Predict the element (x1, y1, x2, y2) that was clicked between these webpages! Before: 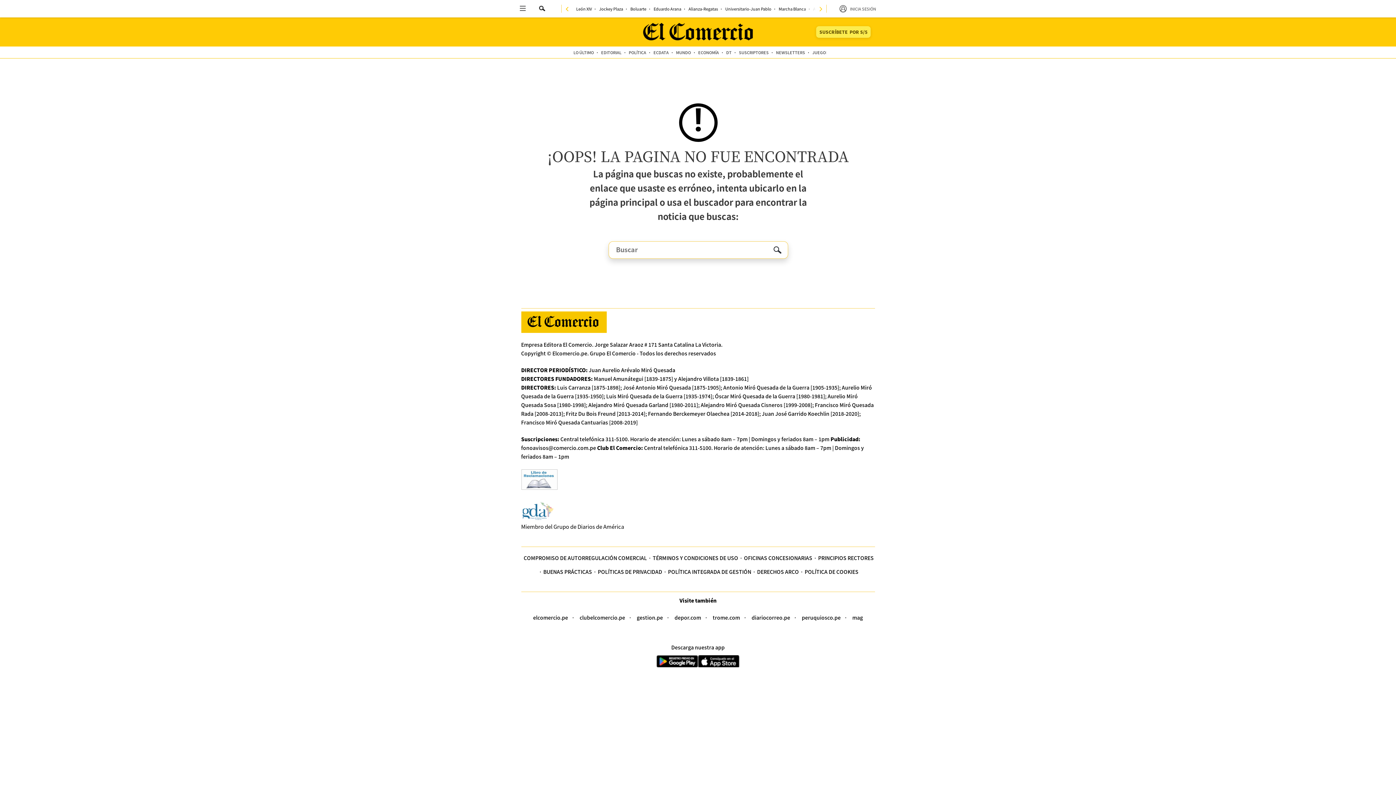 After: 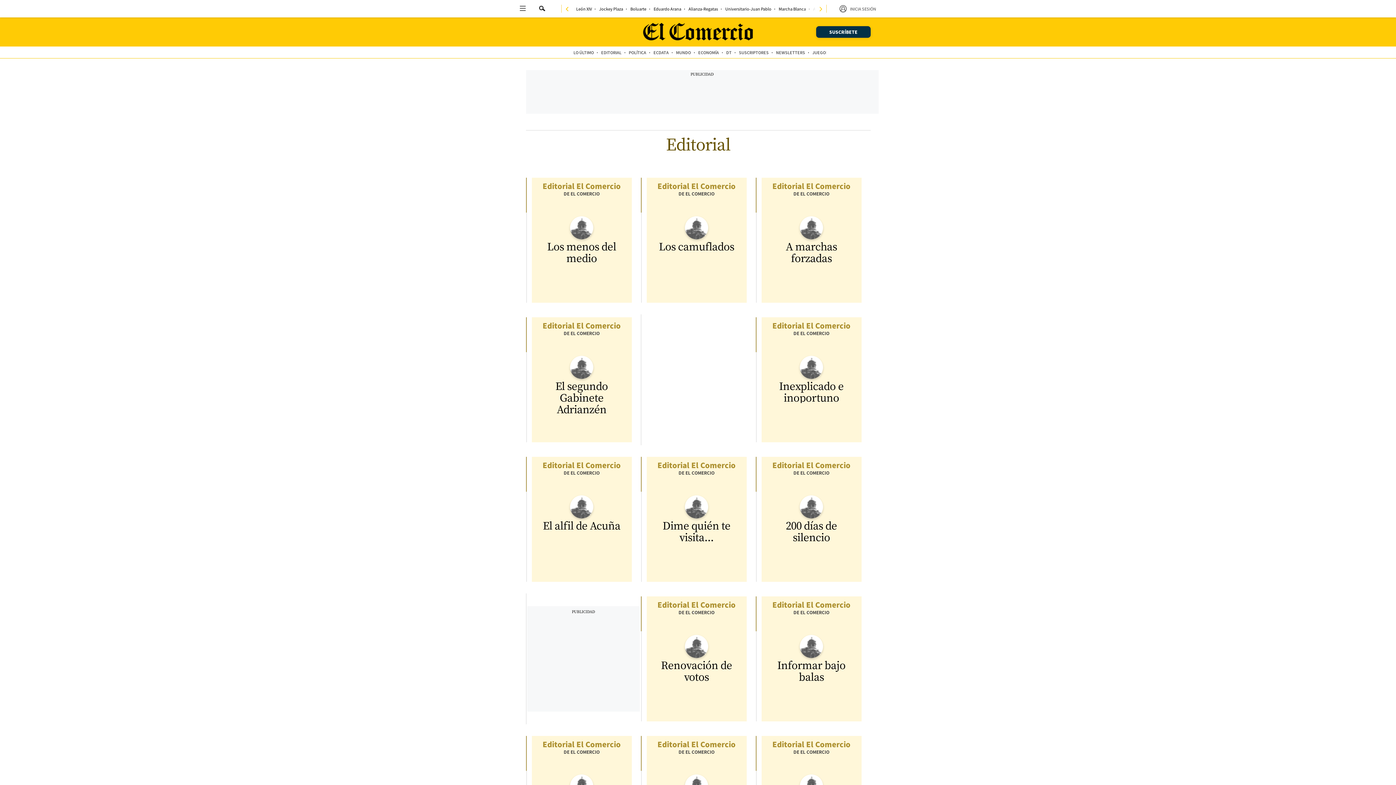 Action: label: EDITORIAL bbox: (597, 46, 625, 58)